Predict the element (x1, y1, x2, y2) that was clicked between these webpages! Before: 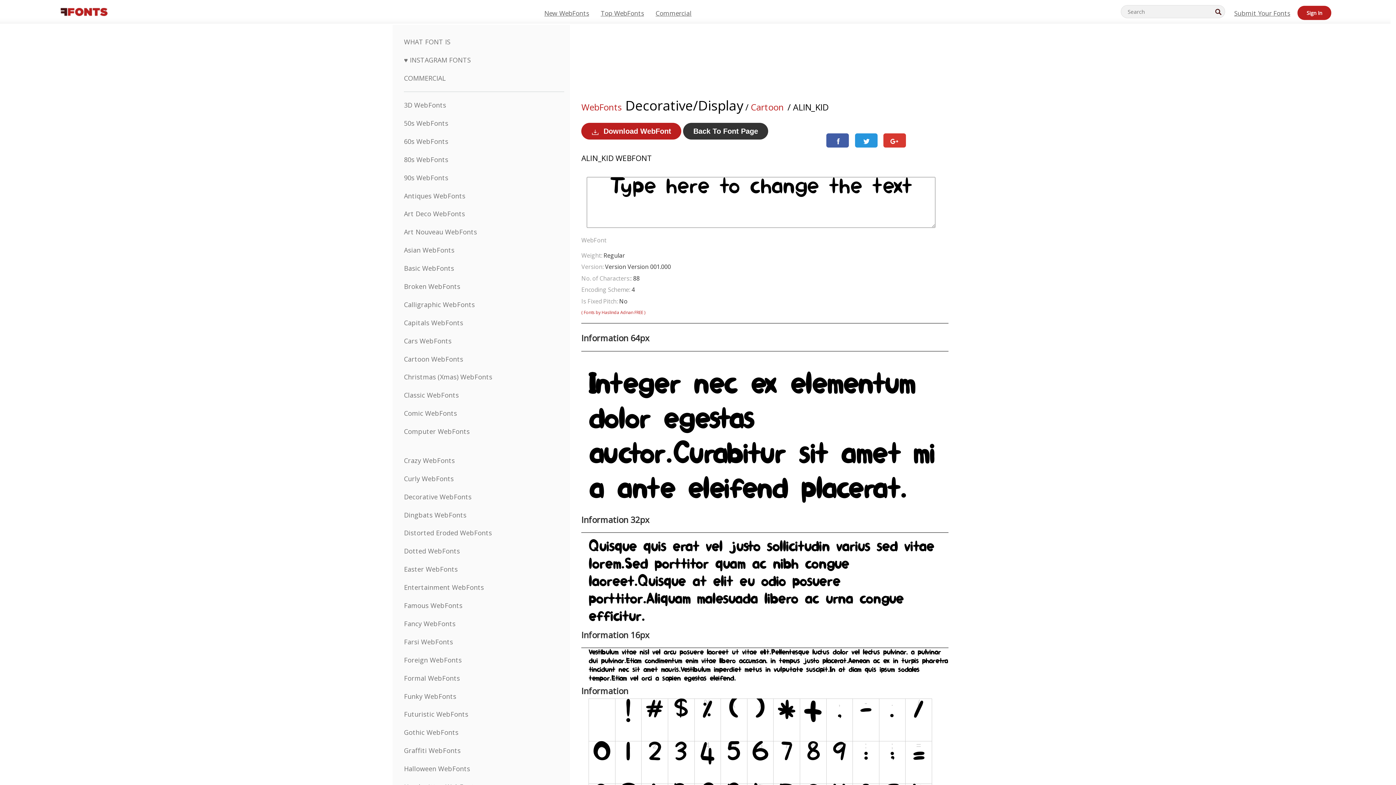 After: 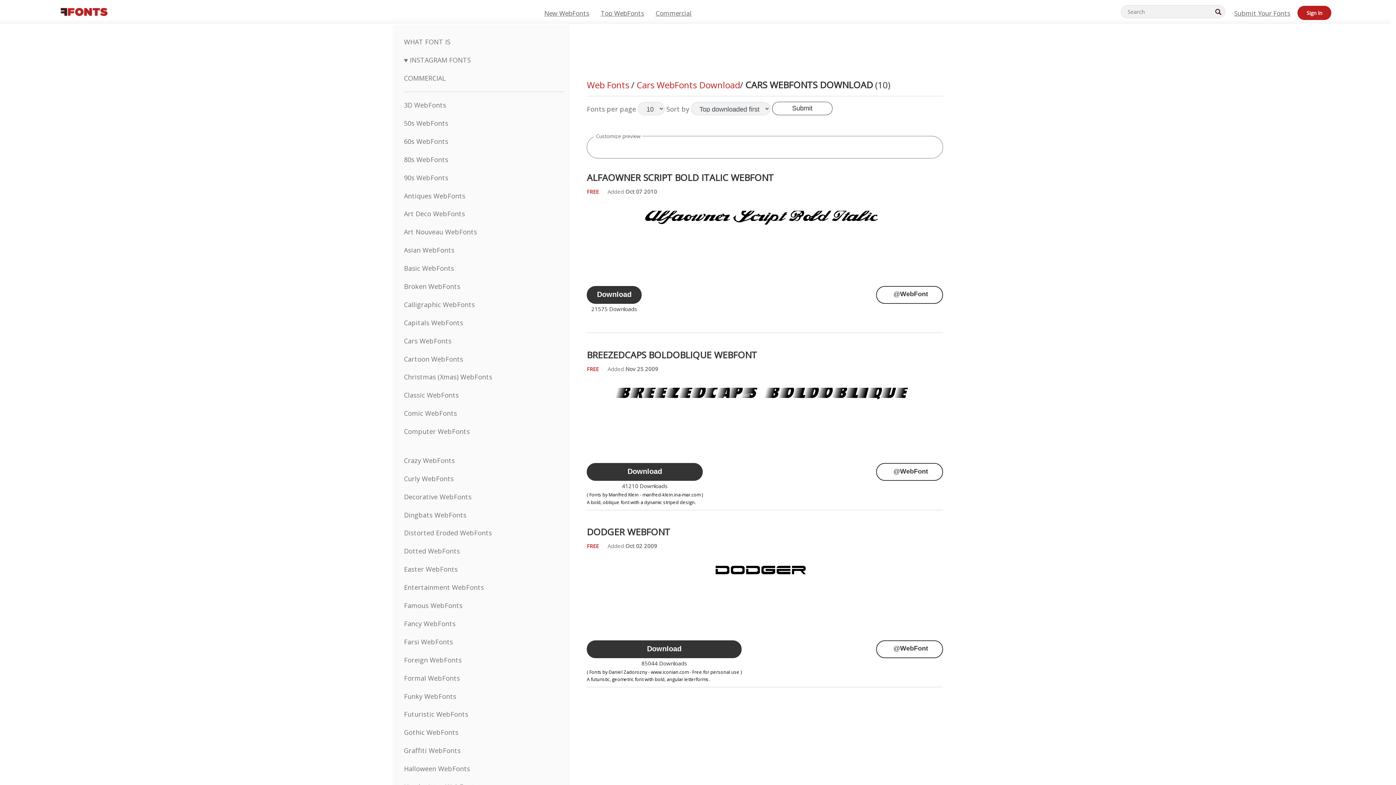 Action: label: Cars WebFonts bbox: (404, 336, 451, 345)